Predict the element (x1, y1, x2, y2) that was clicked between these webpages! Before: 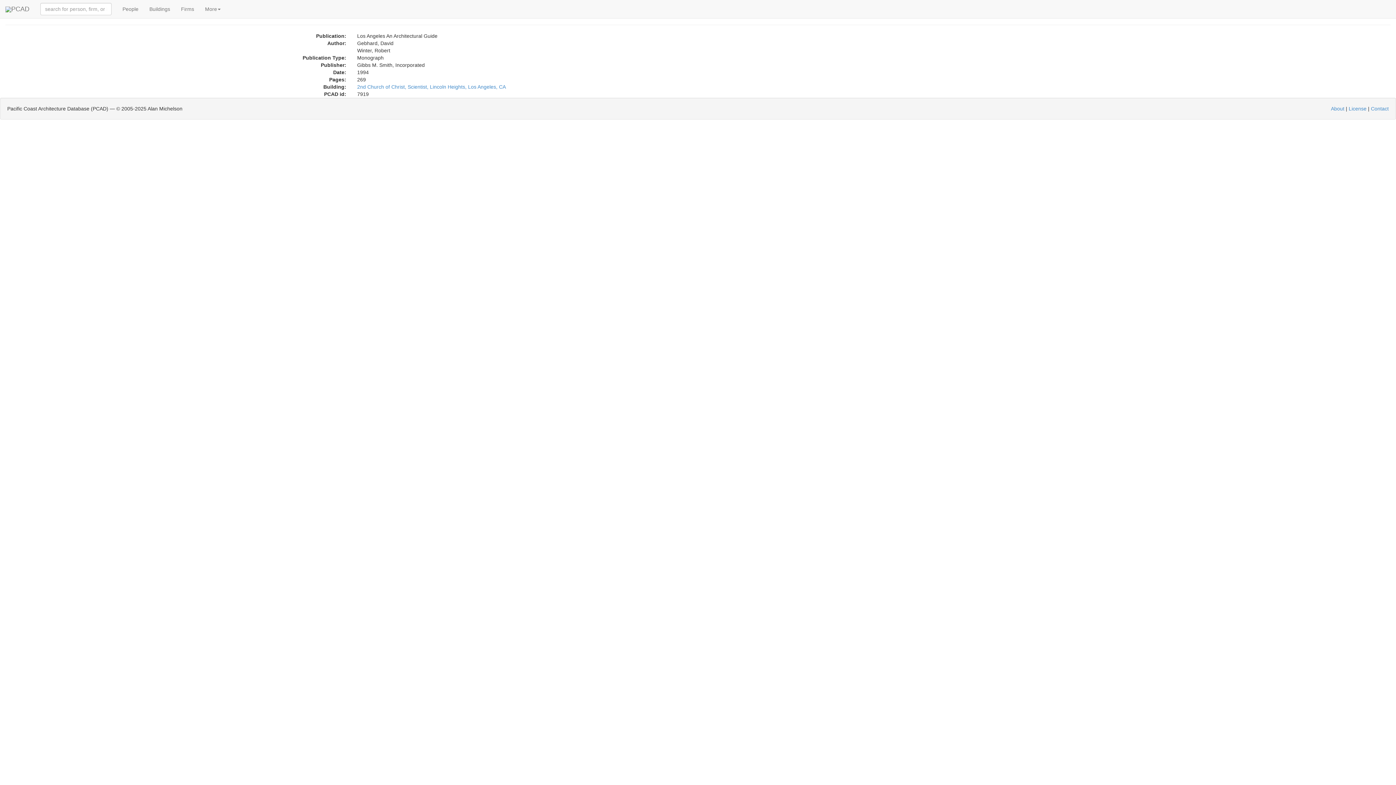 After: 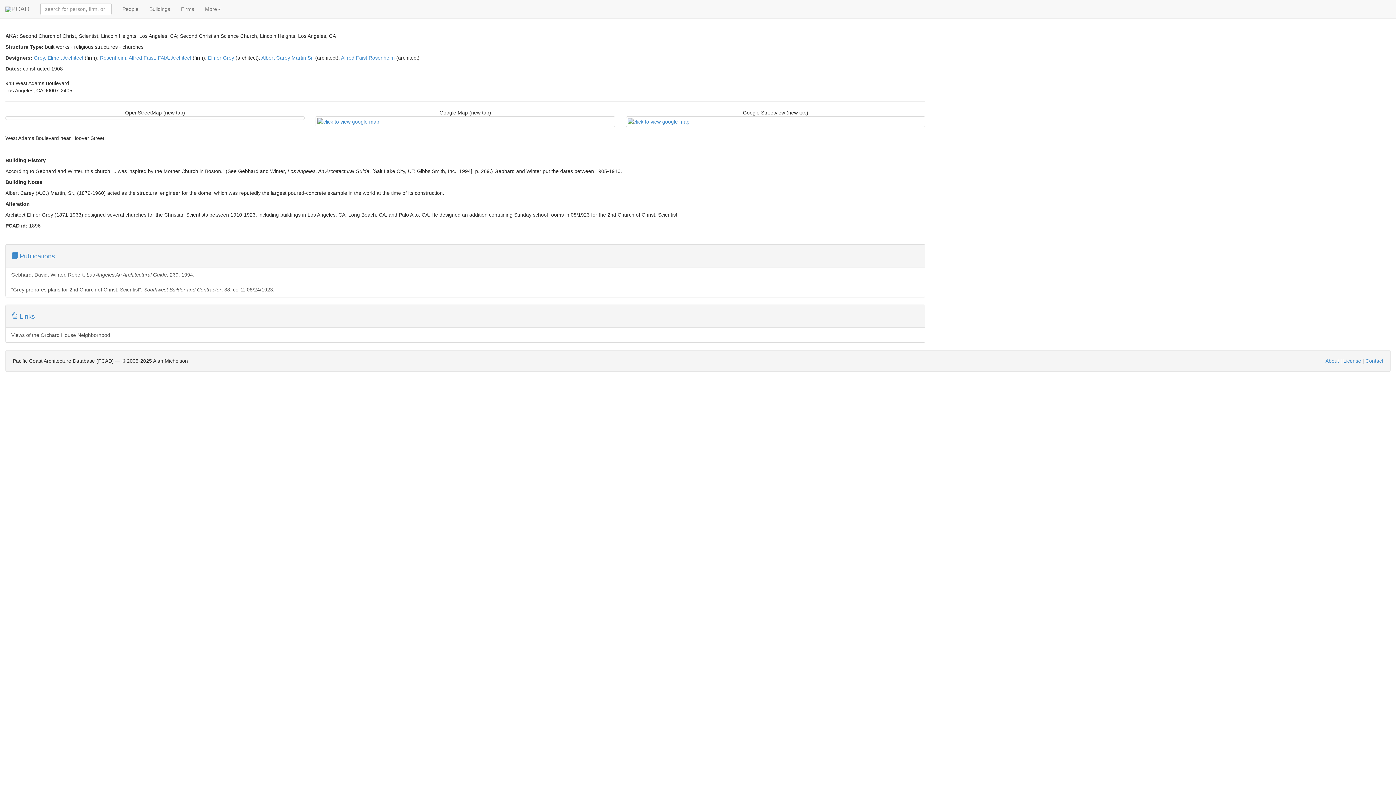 Action: bbox: (357, 84, 506, 89) label: 2nd Church of Christ, Scientist, Lincoln Heights, Los Angeles, CA